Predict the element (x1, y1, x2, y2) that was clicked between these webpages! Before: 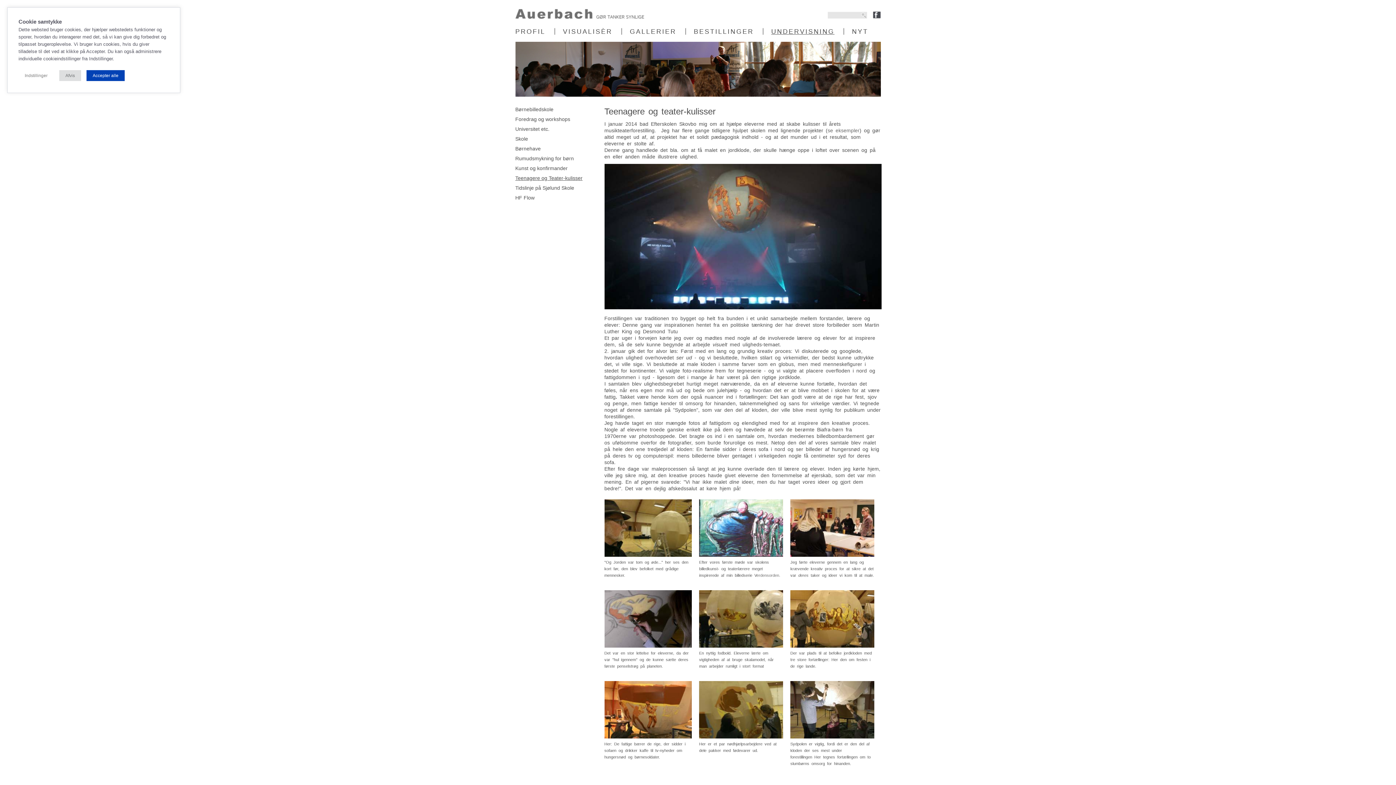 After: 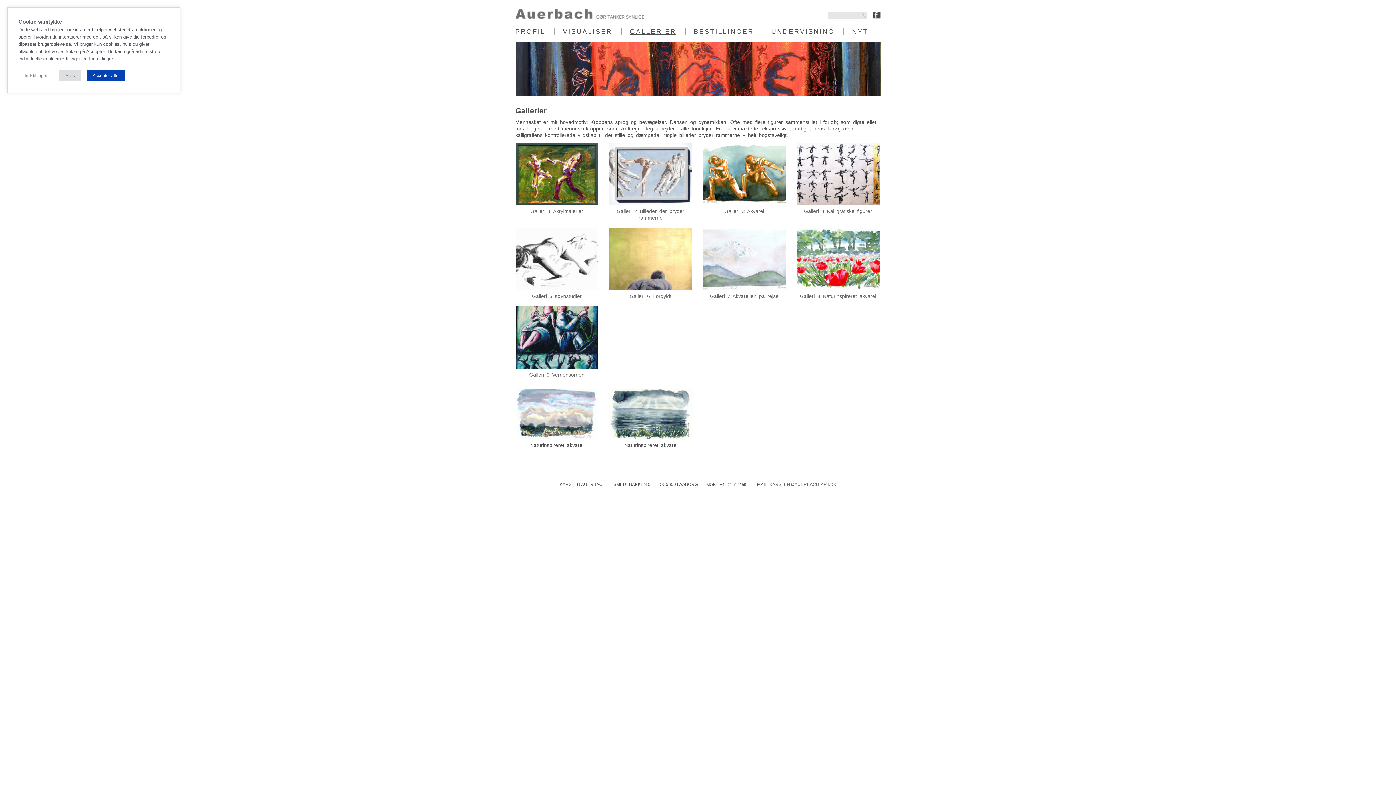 Action: label: GALLERIER bbox: (621, 28, 685, 35)